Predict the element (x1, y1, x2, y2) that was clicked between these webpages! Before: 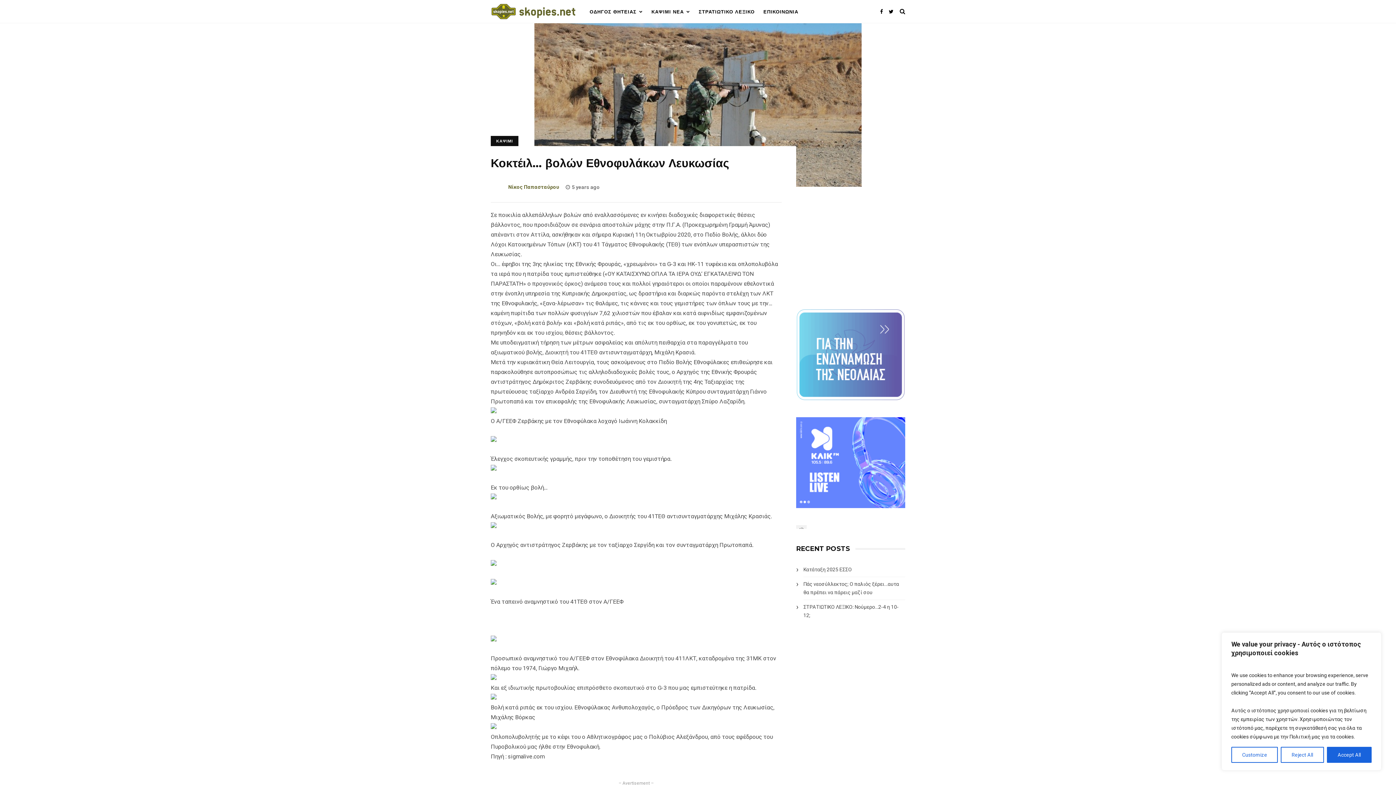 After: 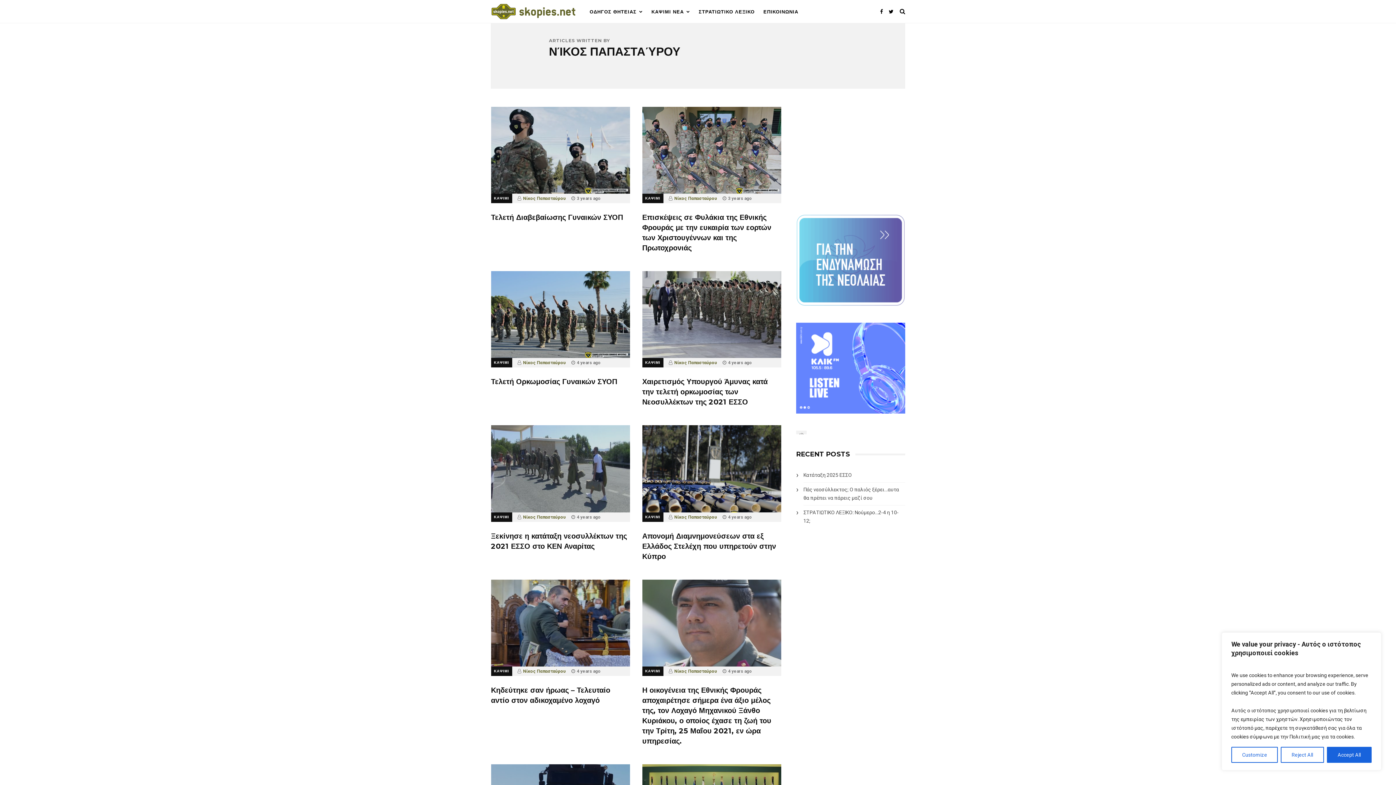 Action: label: Νίκος Παπασταύρου bbox: (508, 184, 559, 190)